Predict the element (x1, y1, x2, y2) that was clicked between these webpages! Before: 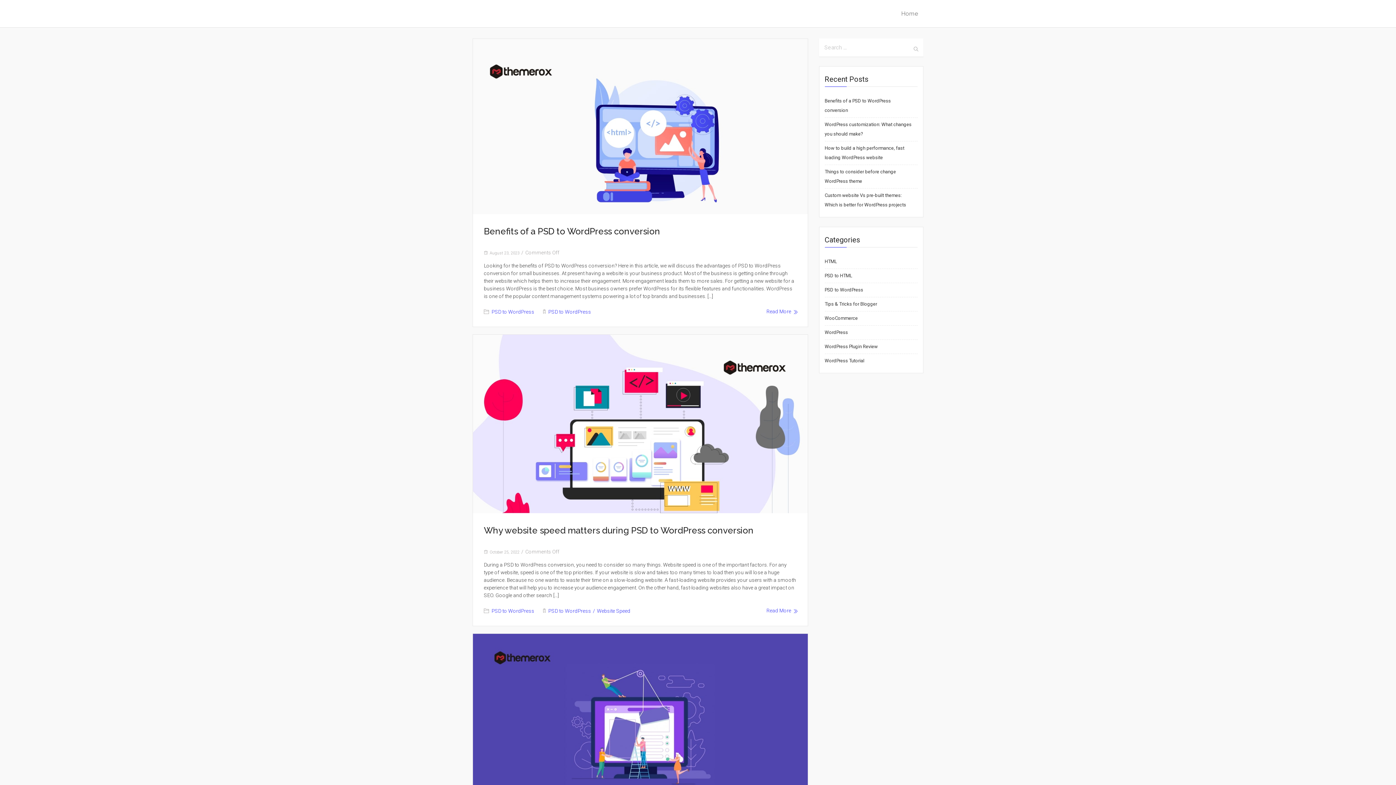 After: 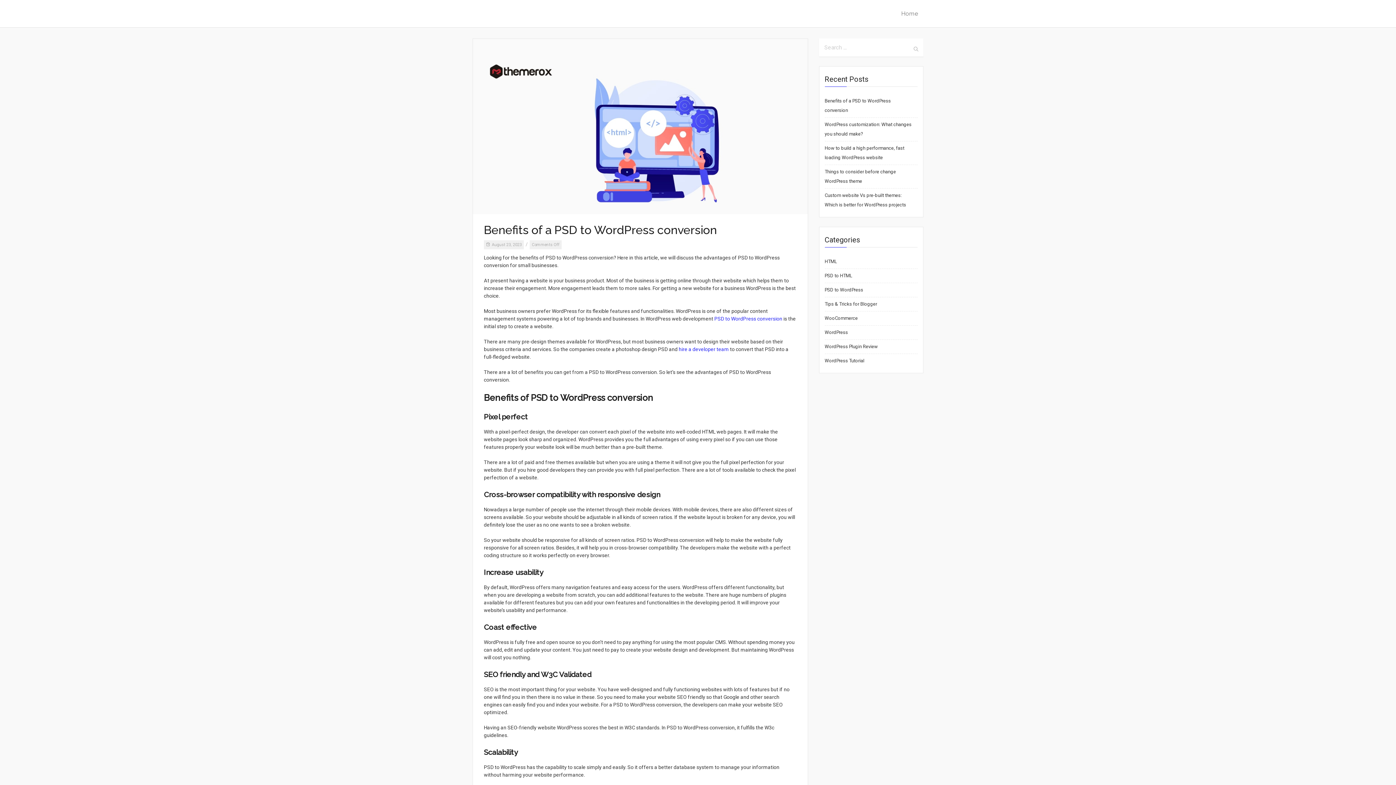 Action: label: Read More bbox: (766, 308, 791, 314)